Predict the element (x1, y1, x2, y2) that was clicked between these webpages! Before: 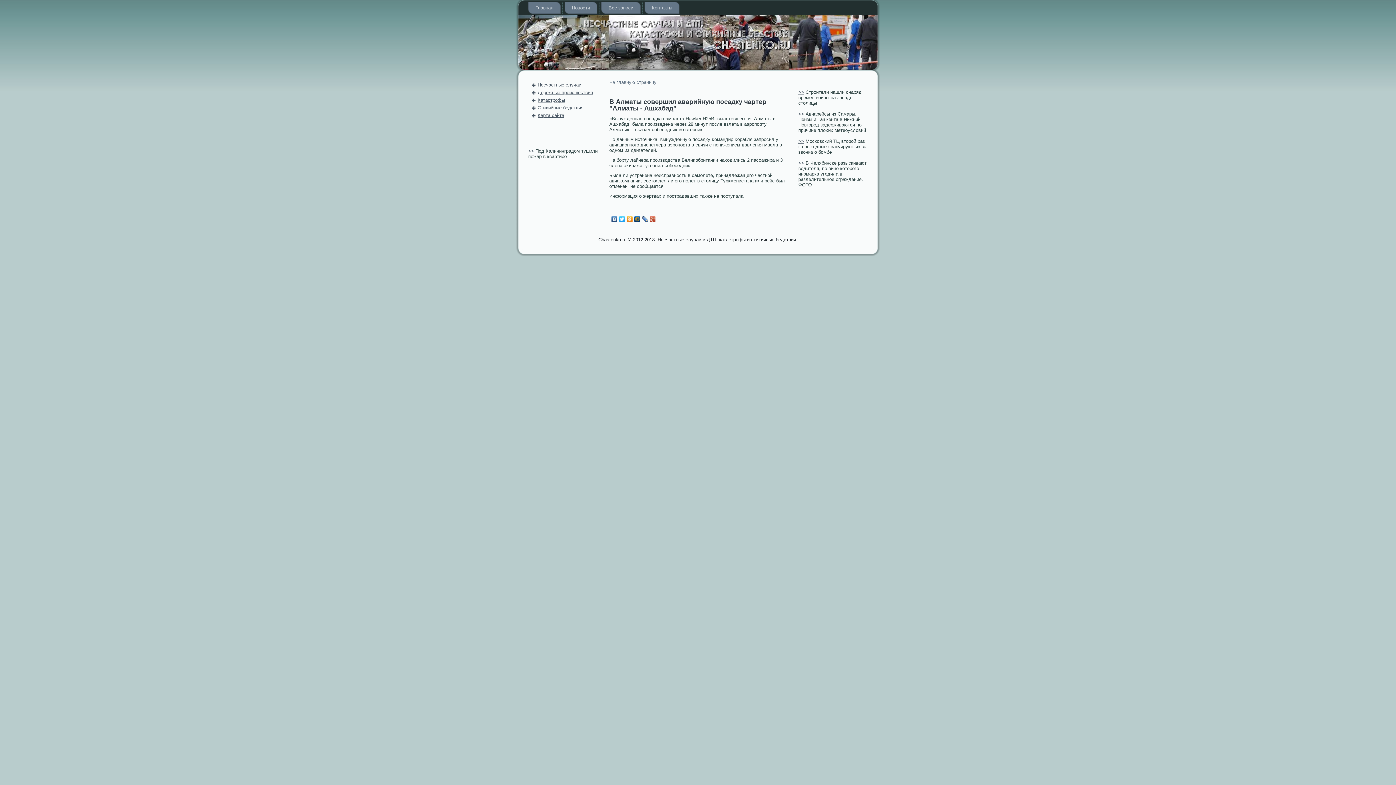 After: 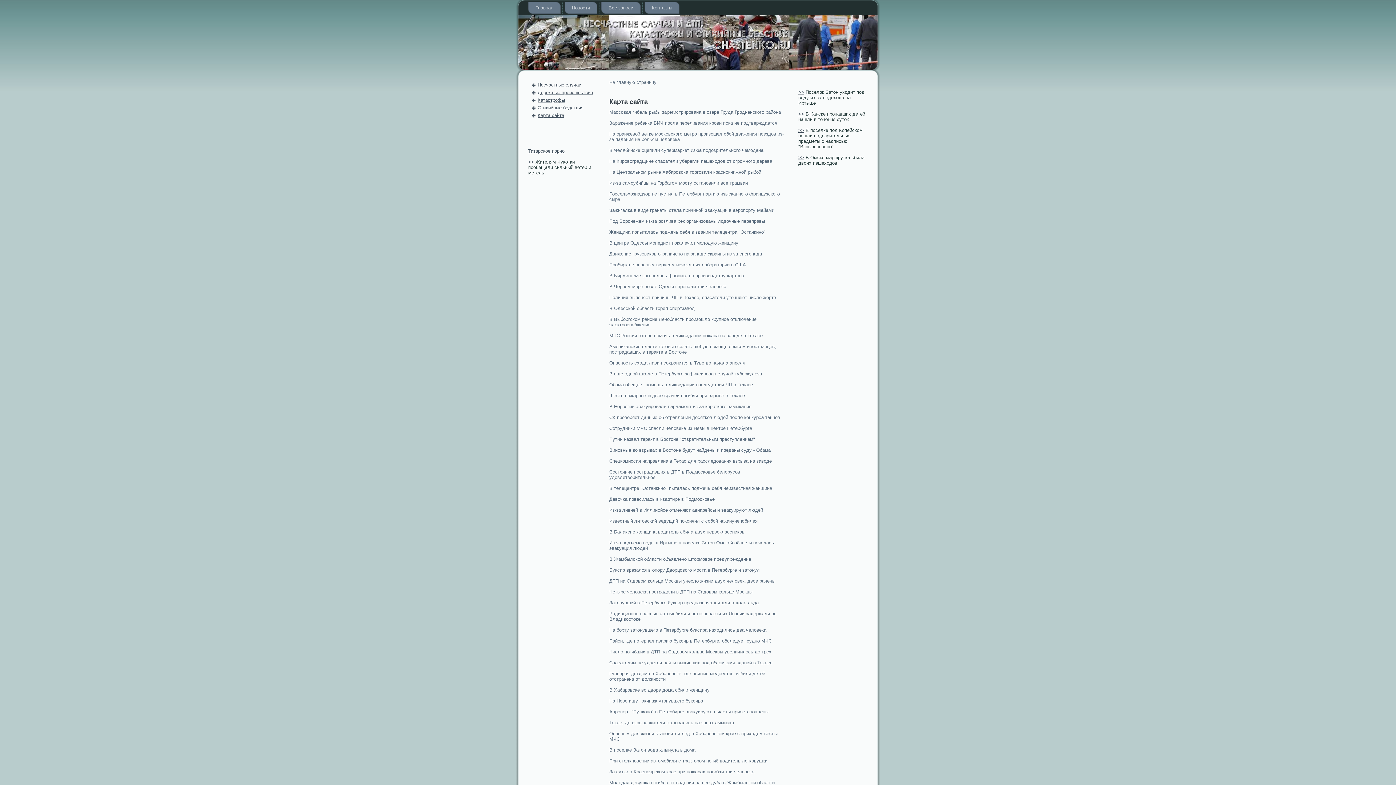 Action: bbox: (537, 112, 564, 118) label: Карта сайта